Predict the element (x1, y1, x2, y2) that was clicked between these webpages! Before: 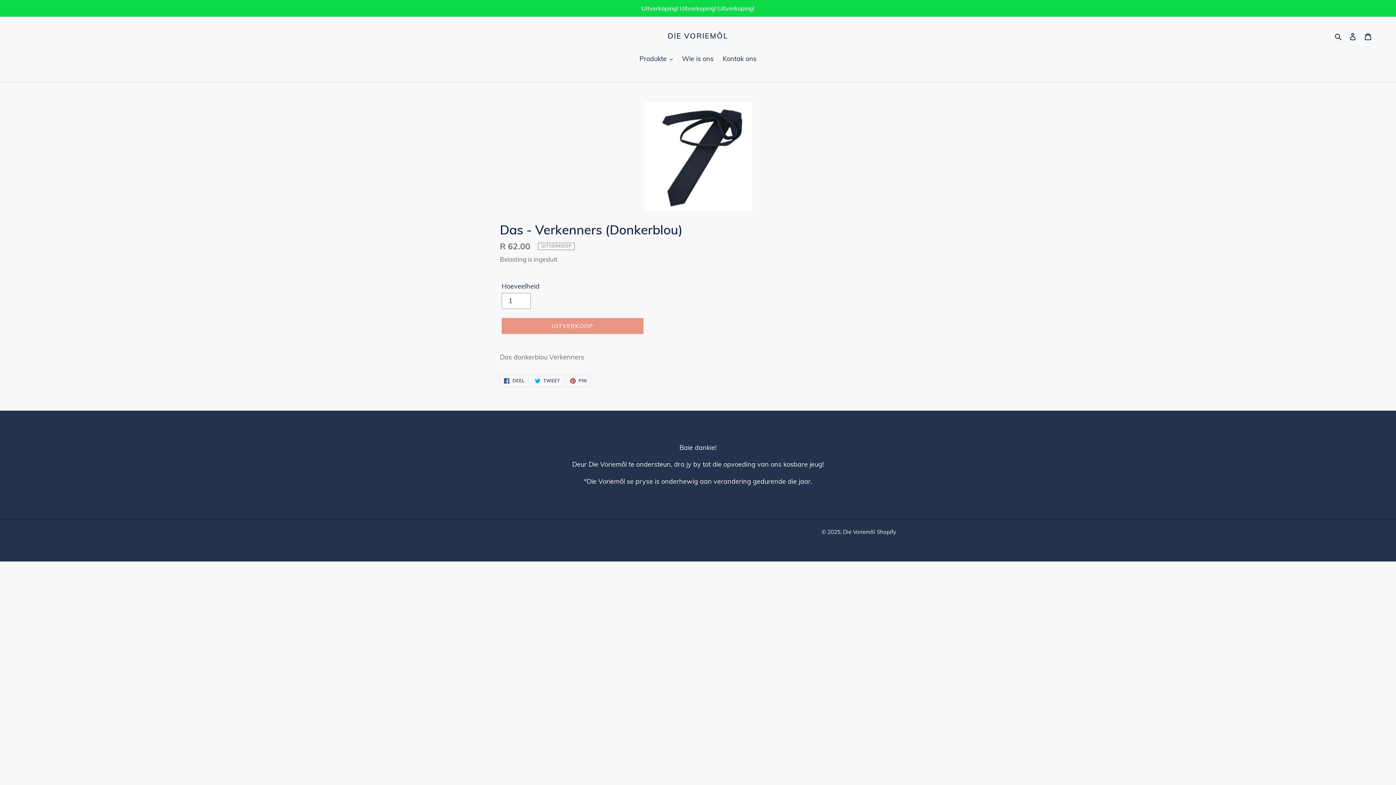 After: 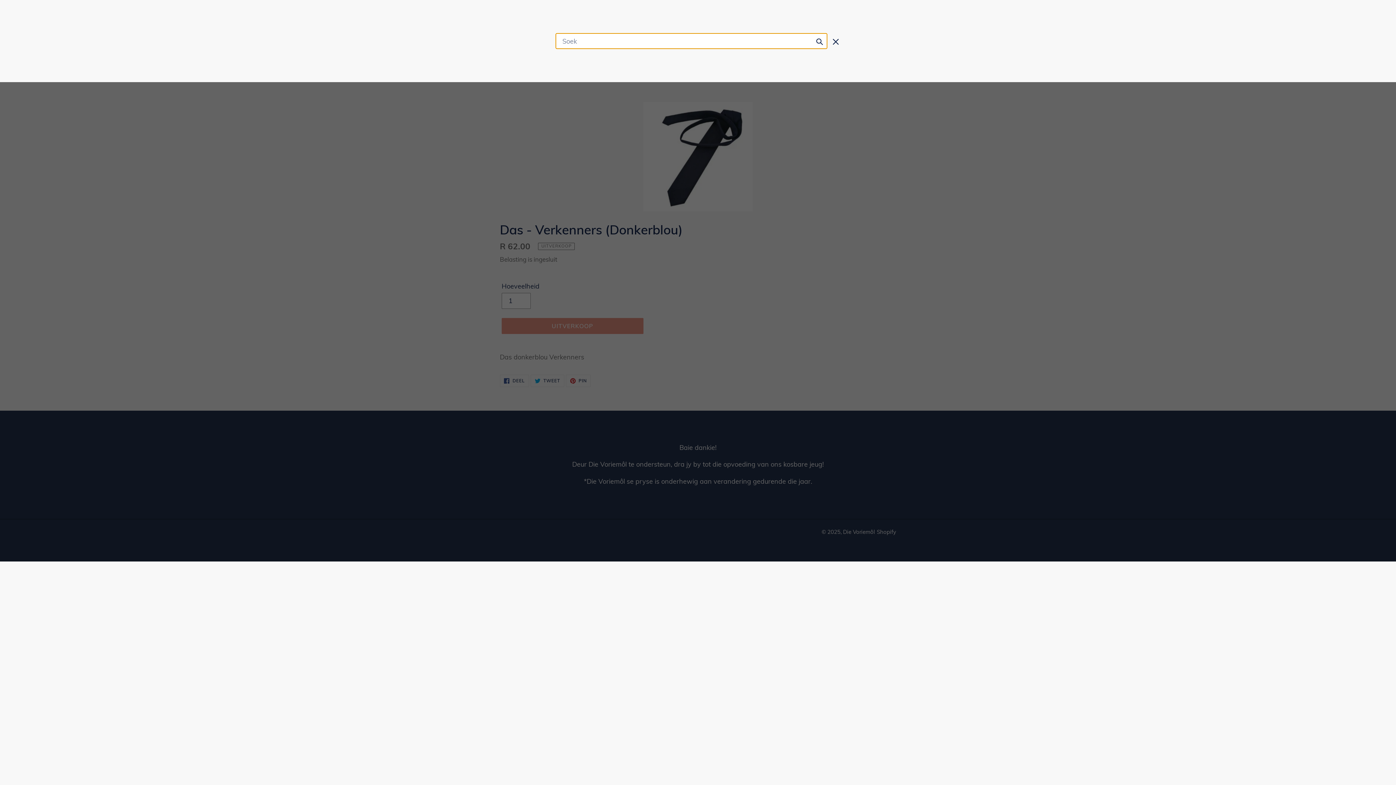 Action: label: Soek bbox: (1332, 30, 1345, 41)